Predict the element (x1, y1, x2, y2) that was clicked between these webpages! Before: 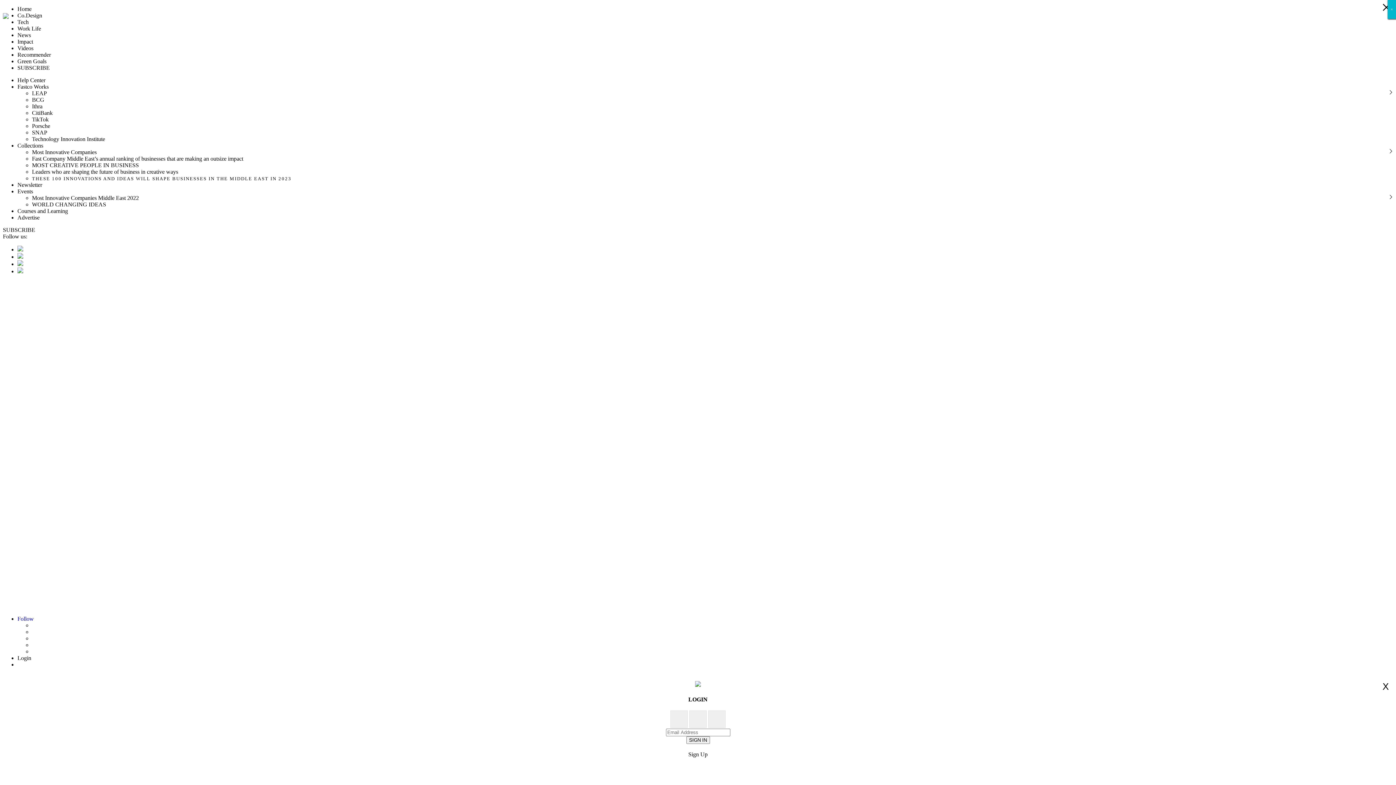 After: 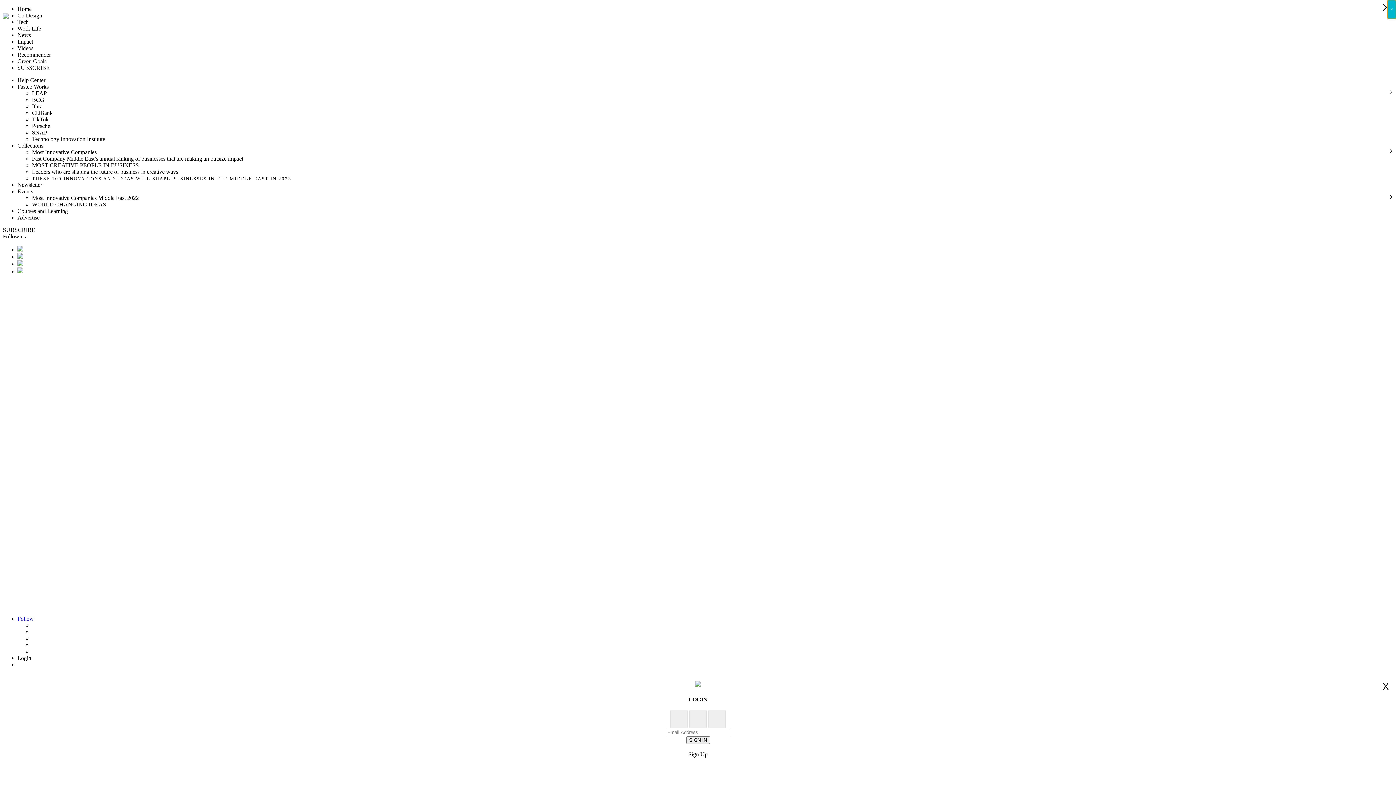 Action: label: Close bbox: (1388, 0, 1396, 18)